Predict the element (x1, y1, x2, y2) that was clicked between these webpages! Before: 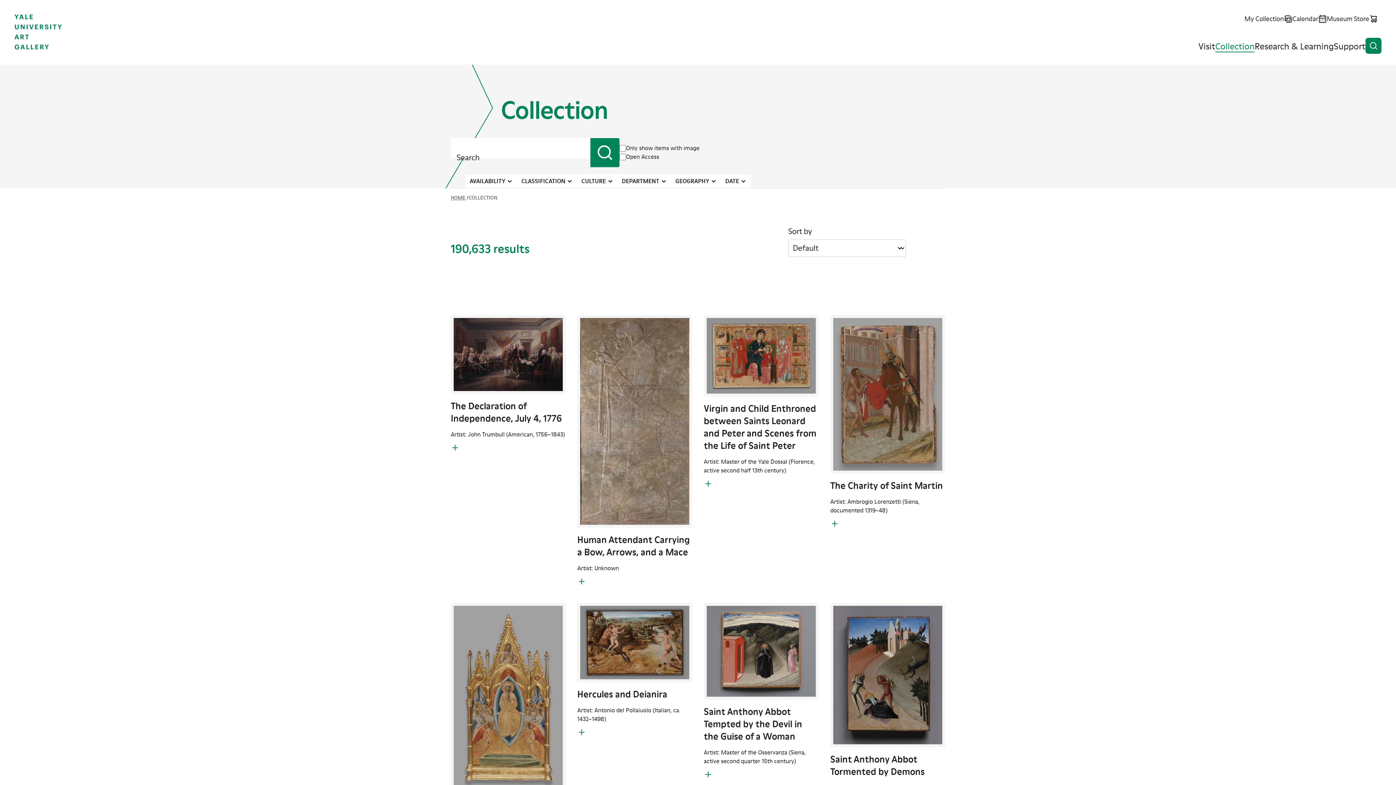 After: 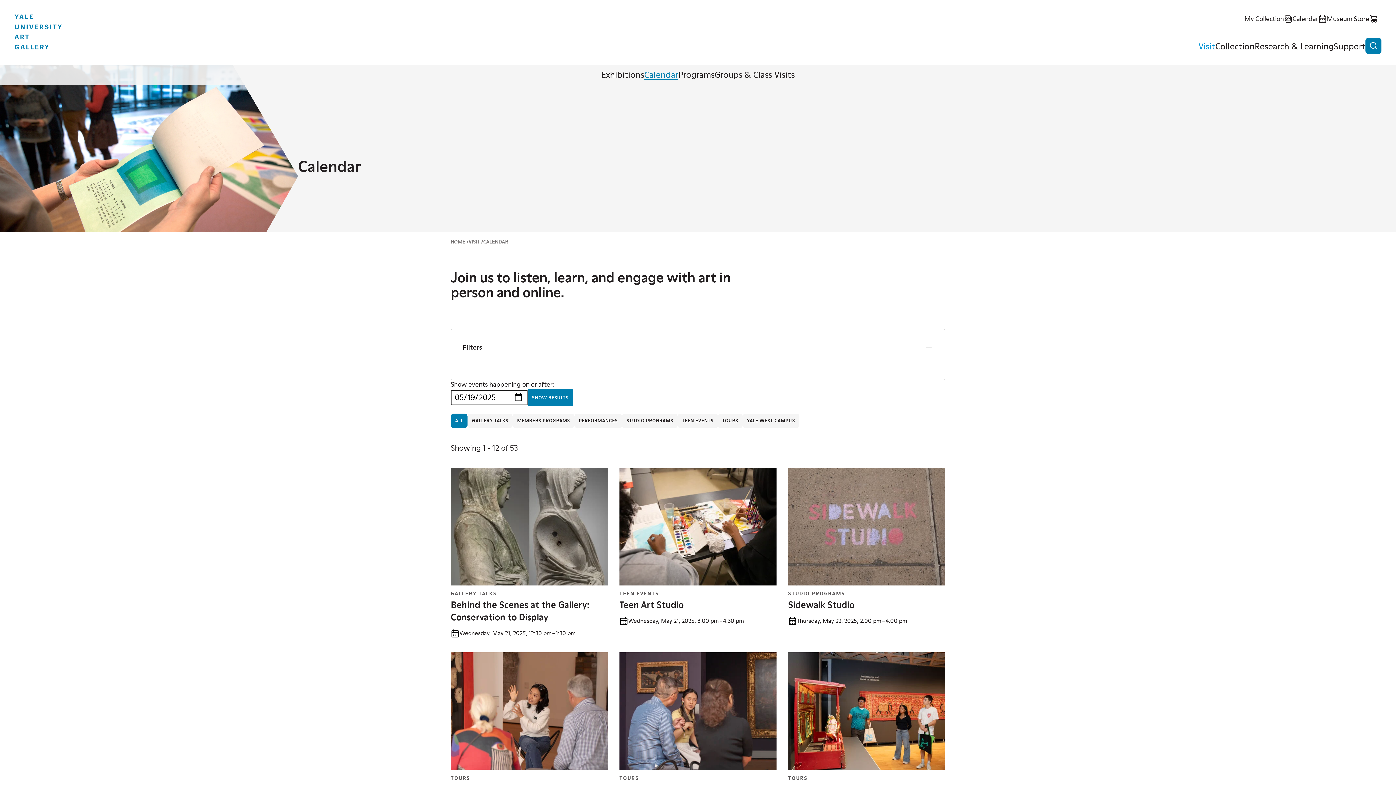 Action: bbox: (1292, 14, 1327, 23) label: Calendar